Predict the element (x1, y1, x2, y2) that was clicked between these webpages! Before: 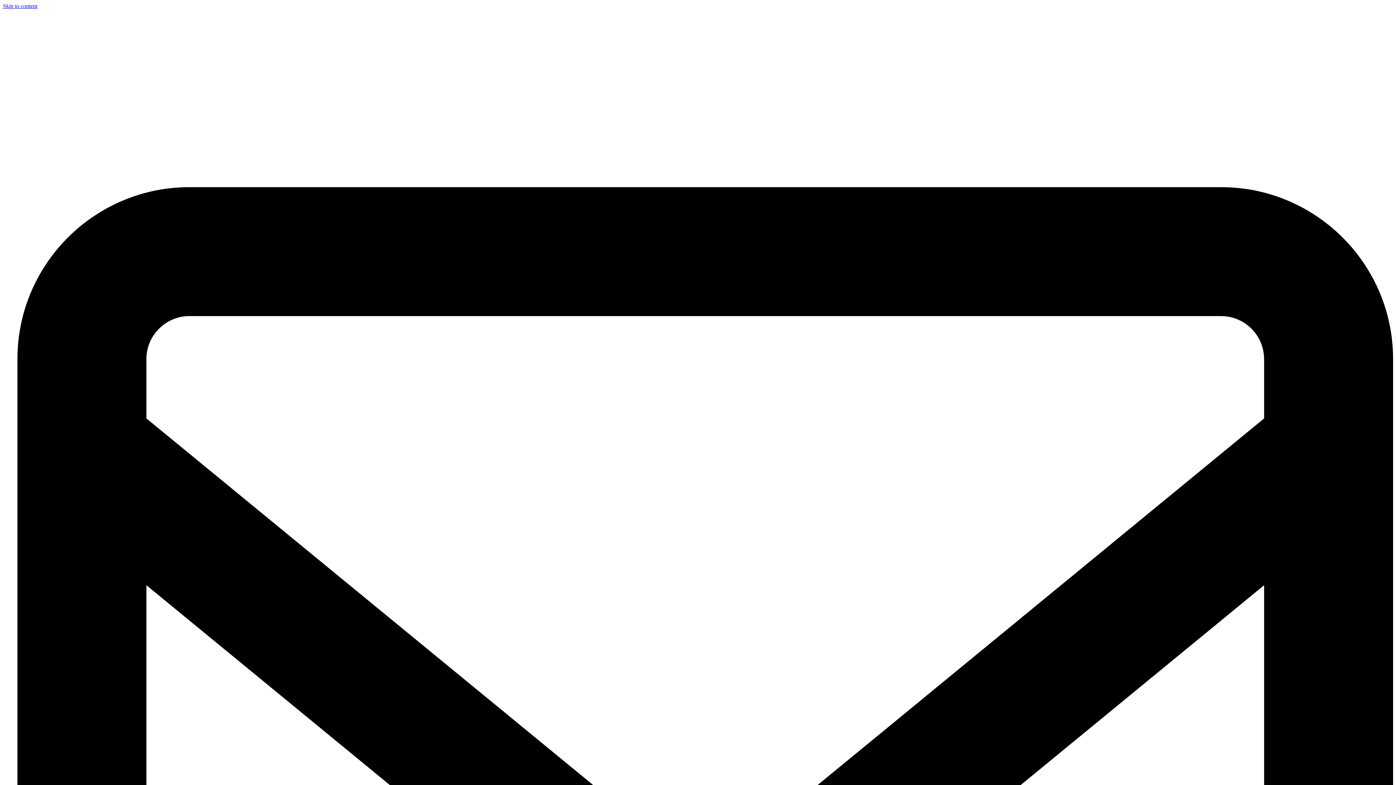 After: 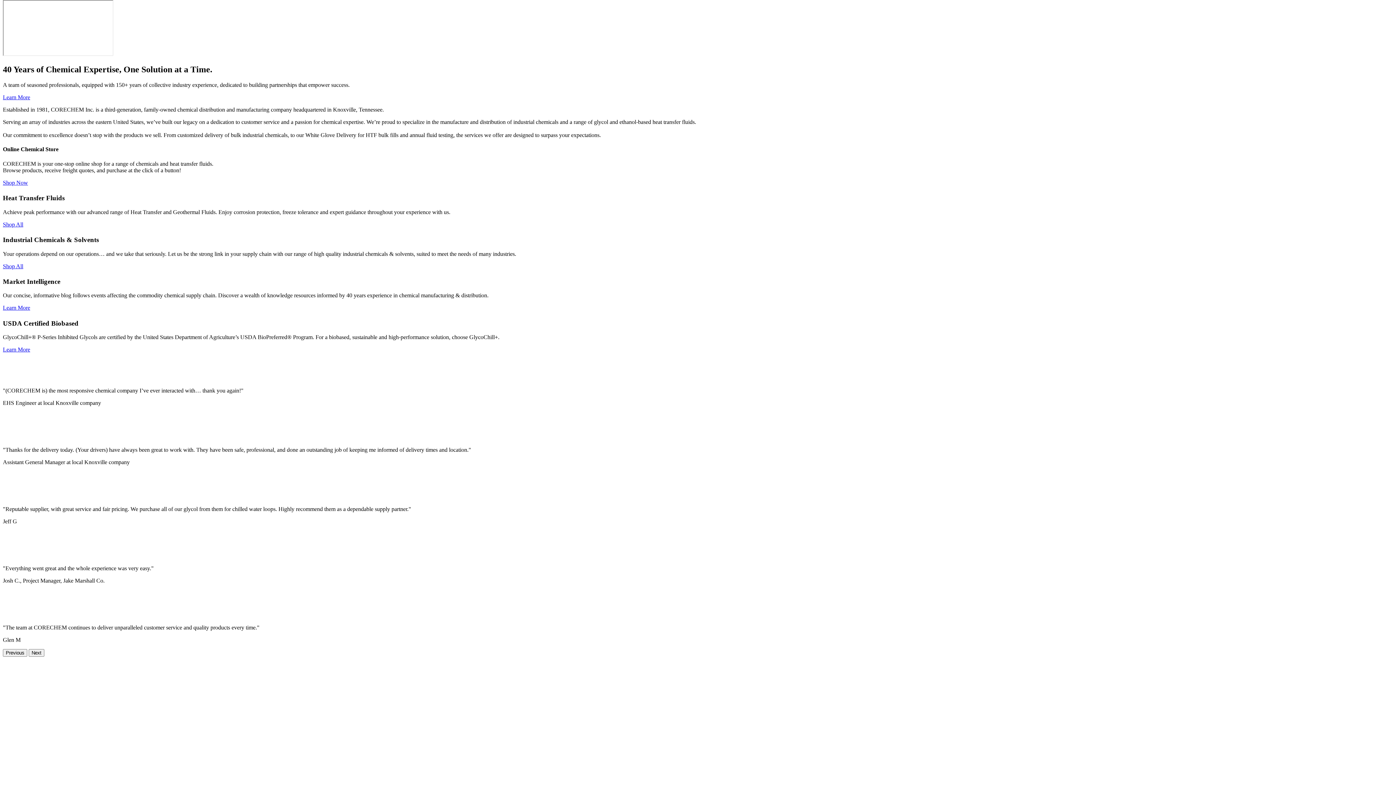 Action: label: Skip to content bbox: (2, 2, 37, 9)